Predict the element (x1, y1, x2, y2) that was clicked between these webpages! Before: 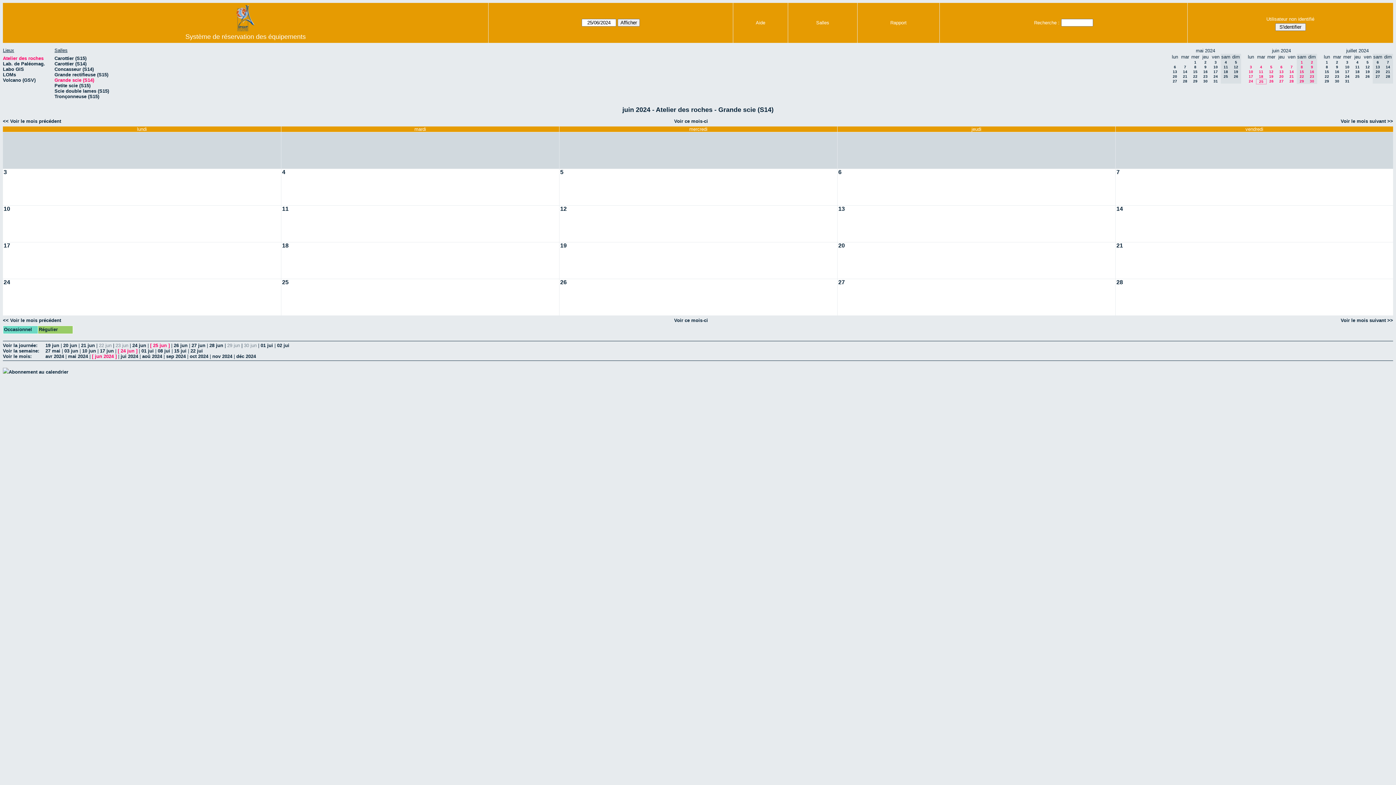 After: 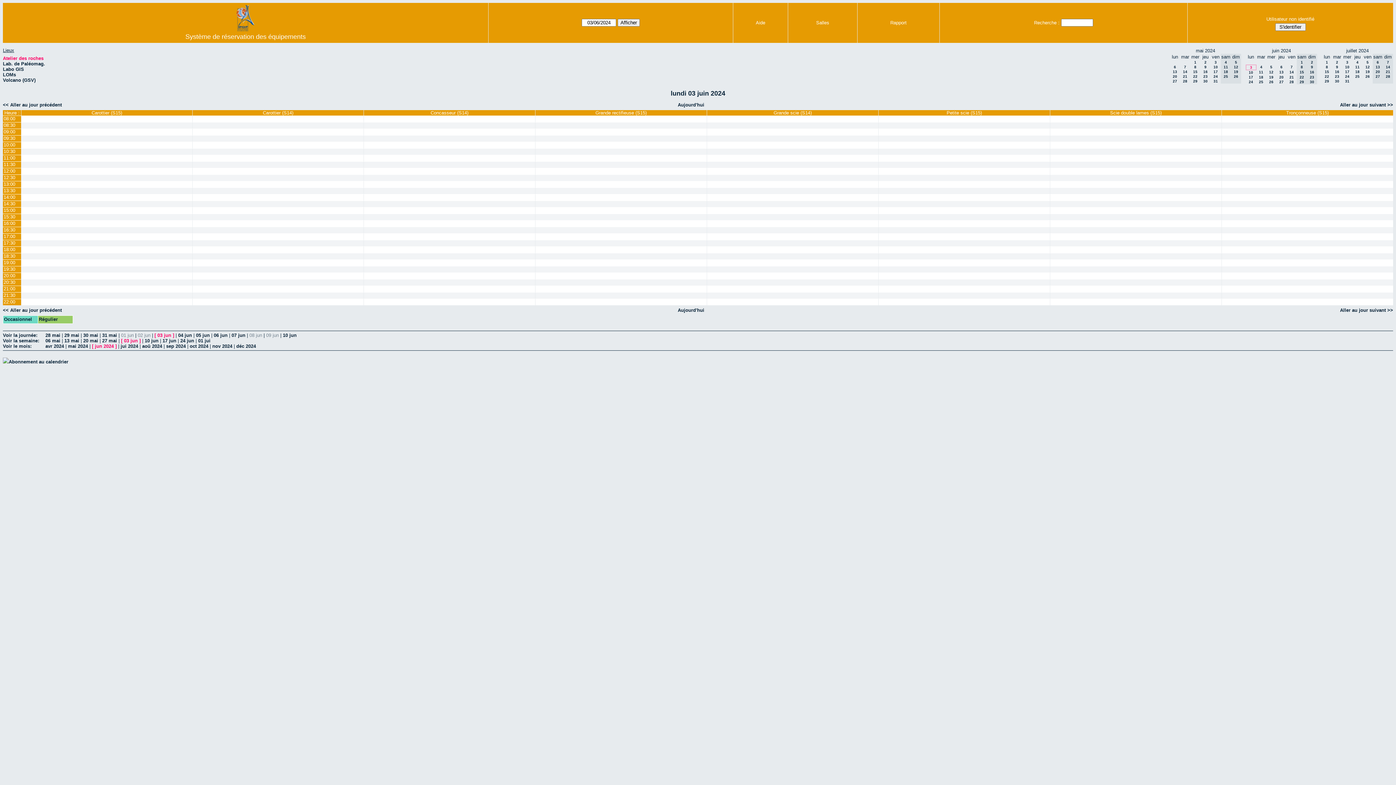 Action: bbox: (2, 168, 13, 176) label: 3